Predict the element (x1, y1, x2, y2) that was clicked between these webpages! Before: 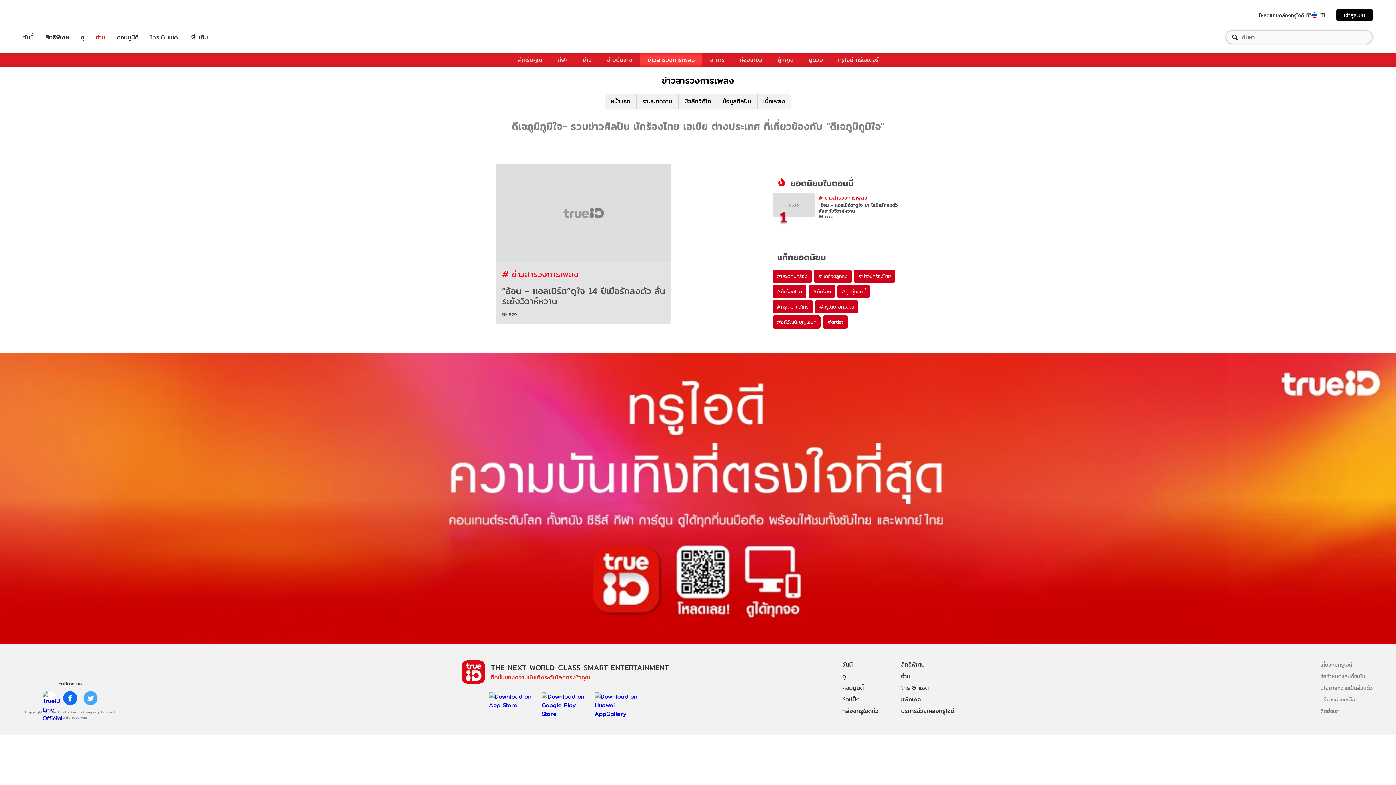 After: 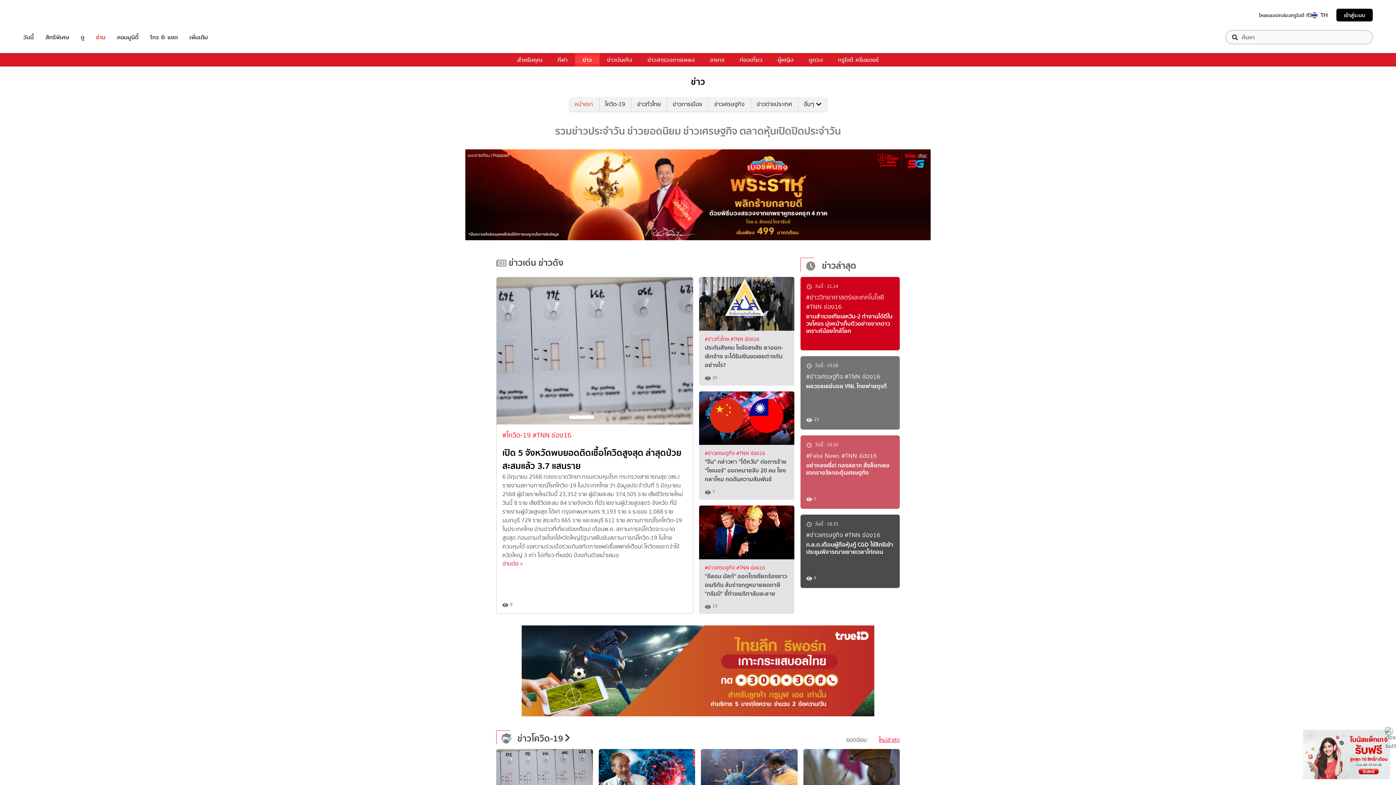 Action: label: ข่าว bbox: (575, 53, 599, 66)